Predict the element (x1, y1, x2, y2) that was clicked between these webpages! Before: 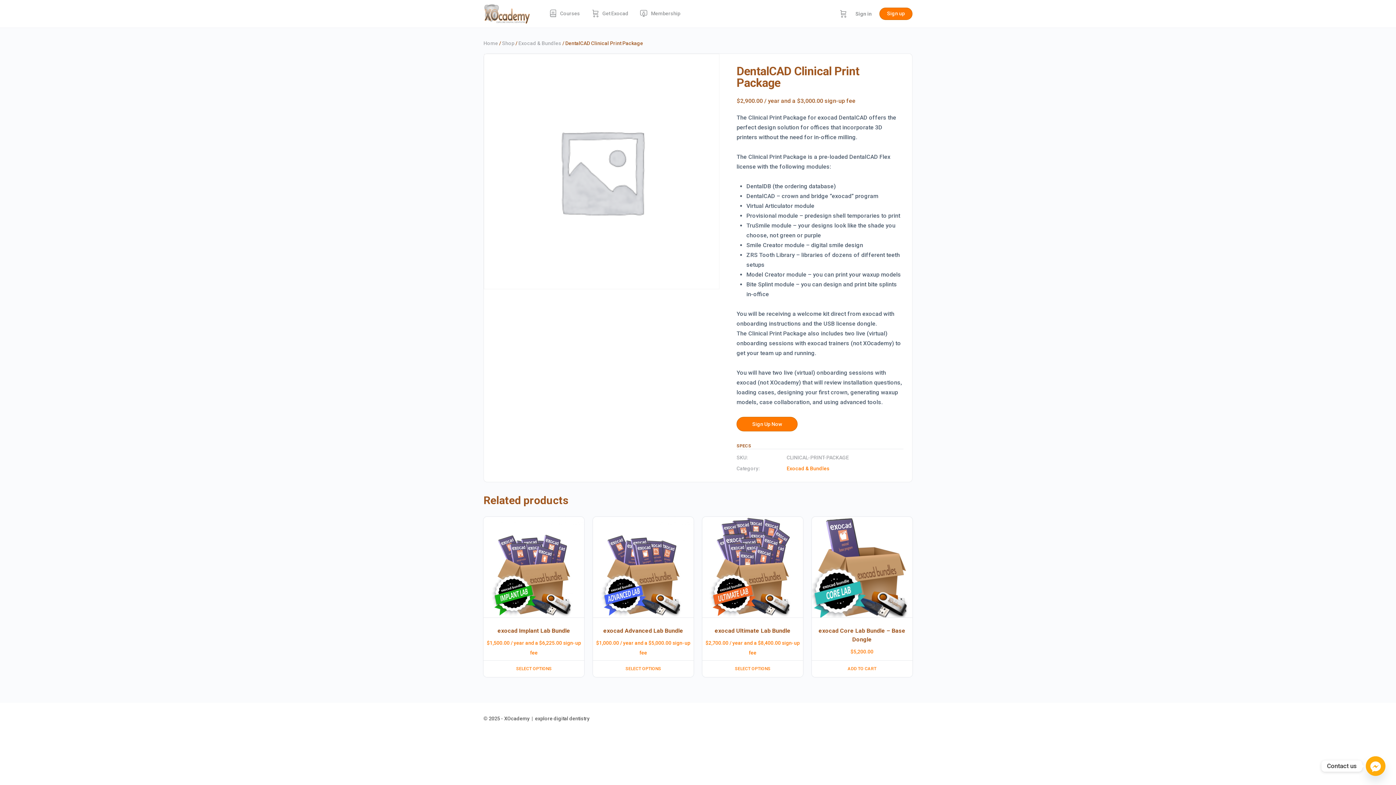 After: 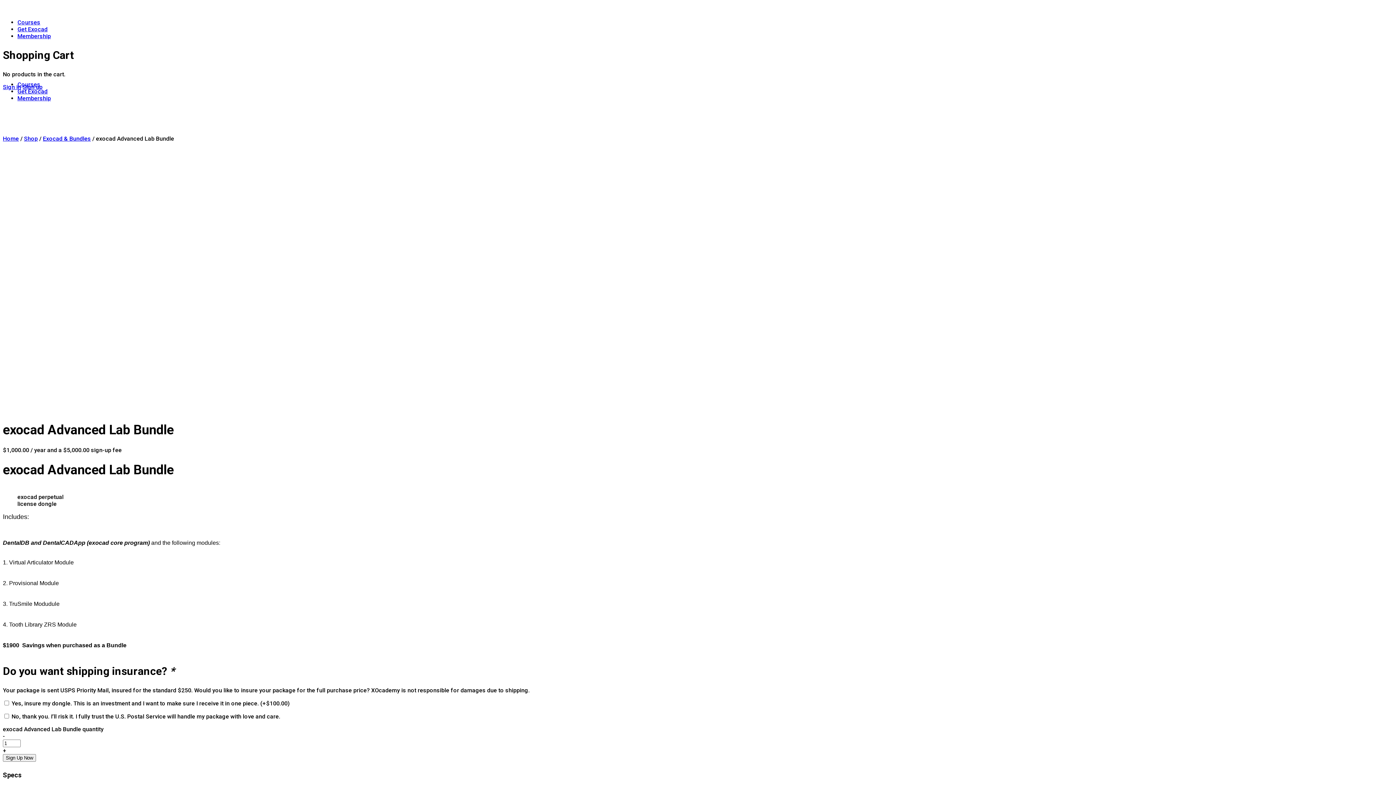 Action: bbox: (593, 660, 693, 677) label: Add to cart: “exocad Advanced Lab Bundle”